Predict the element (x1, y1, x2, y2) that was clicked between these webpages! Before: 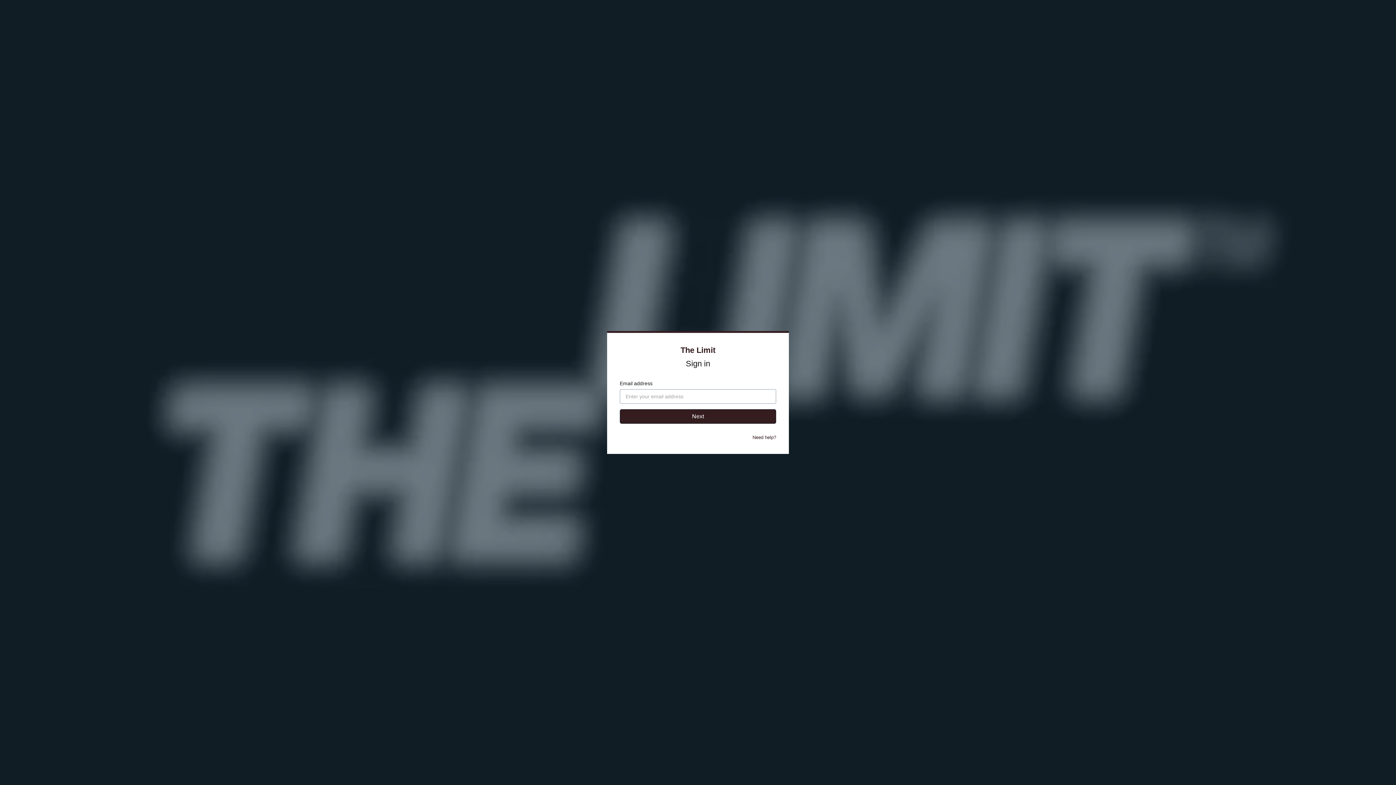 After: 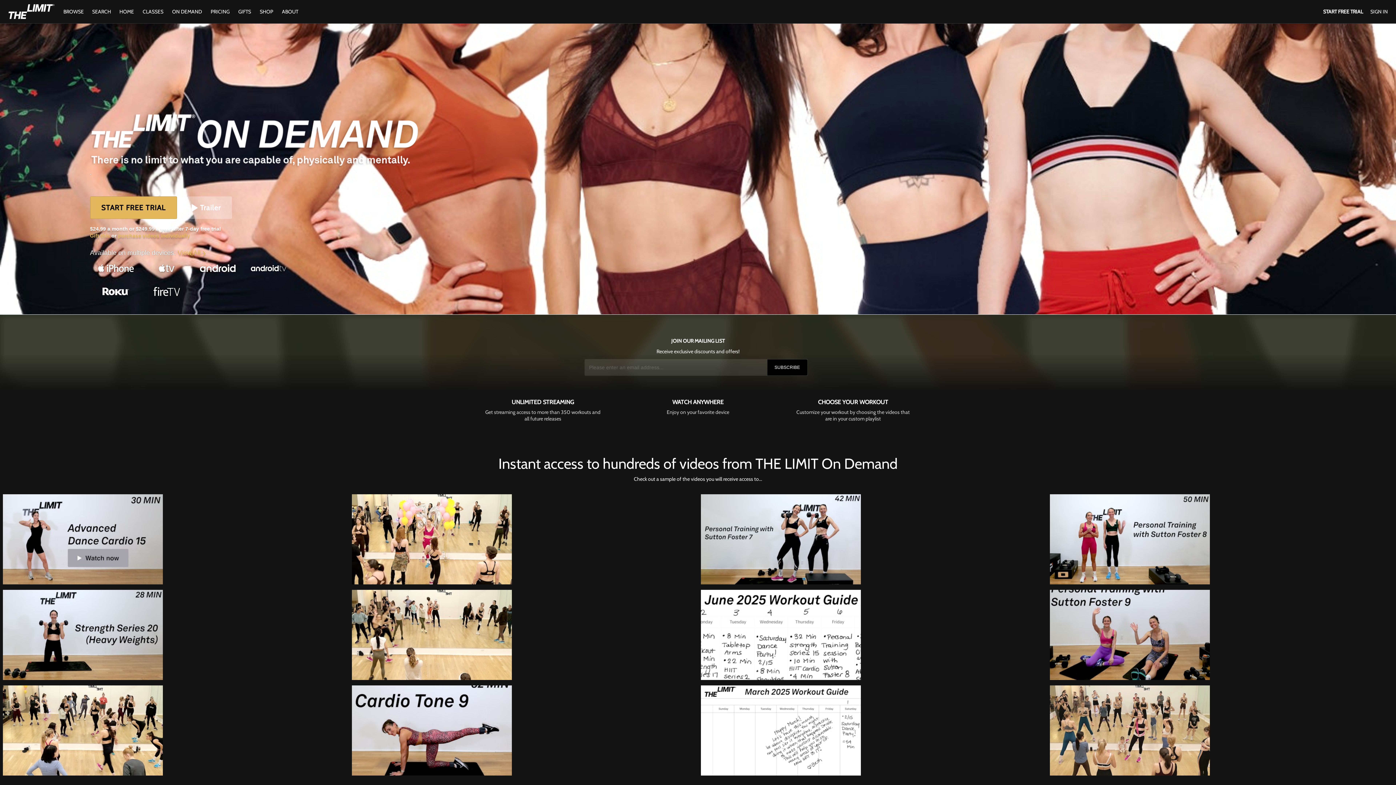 Action: bbox: (680, 345, 715, 354) label: The Limit